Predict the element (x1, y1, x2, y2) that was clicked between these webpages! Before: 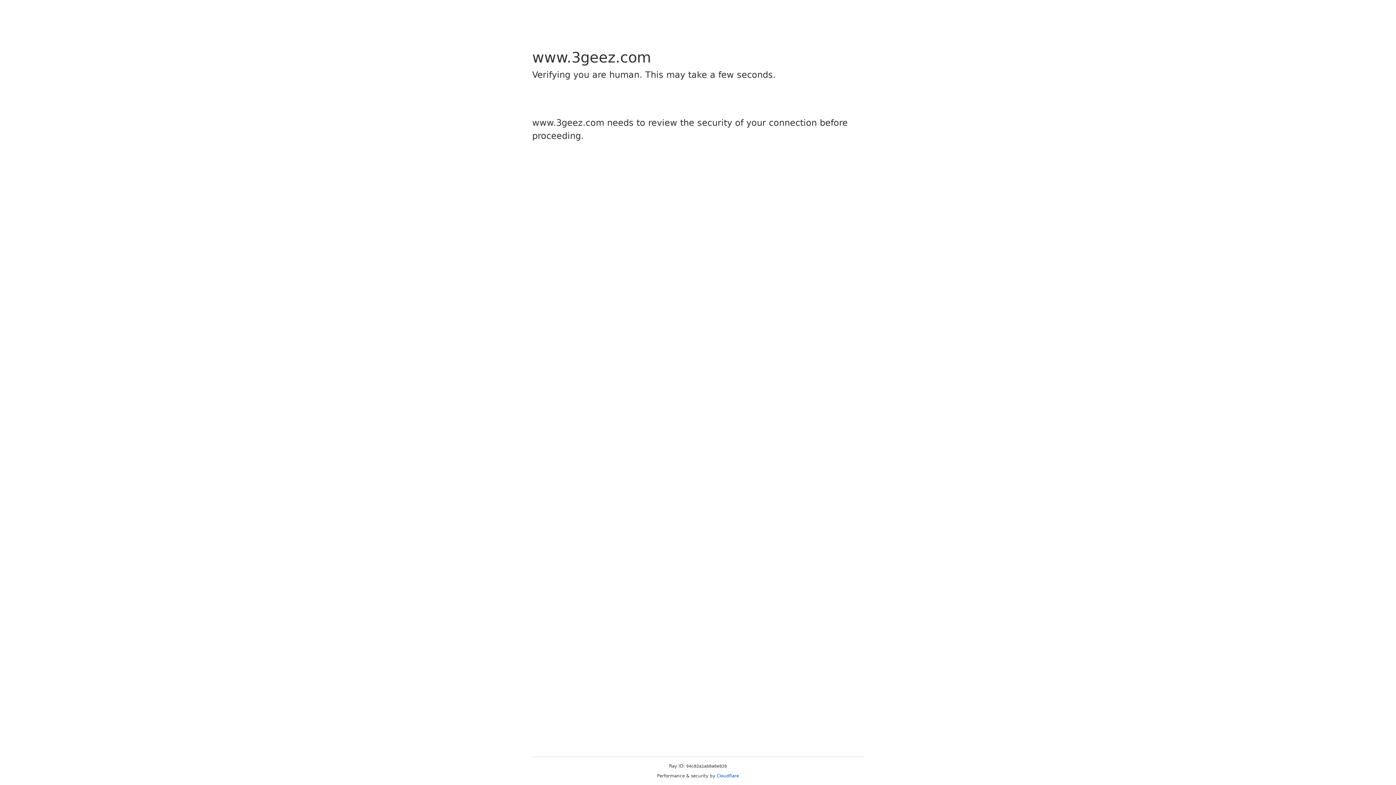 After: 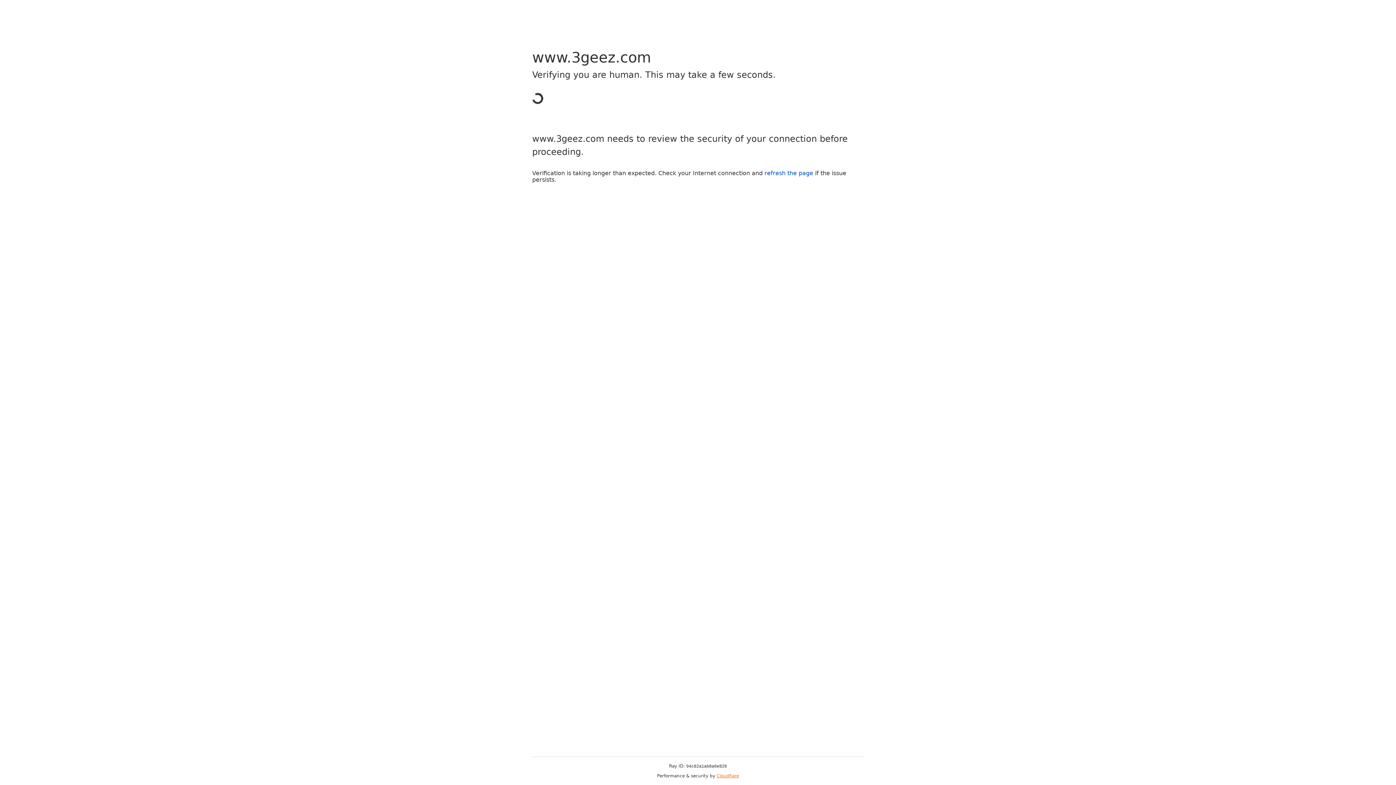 Action: label: Cloudflare bbox: (716, 773, 739, 778)